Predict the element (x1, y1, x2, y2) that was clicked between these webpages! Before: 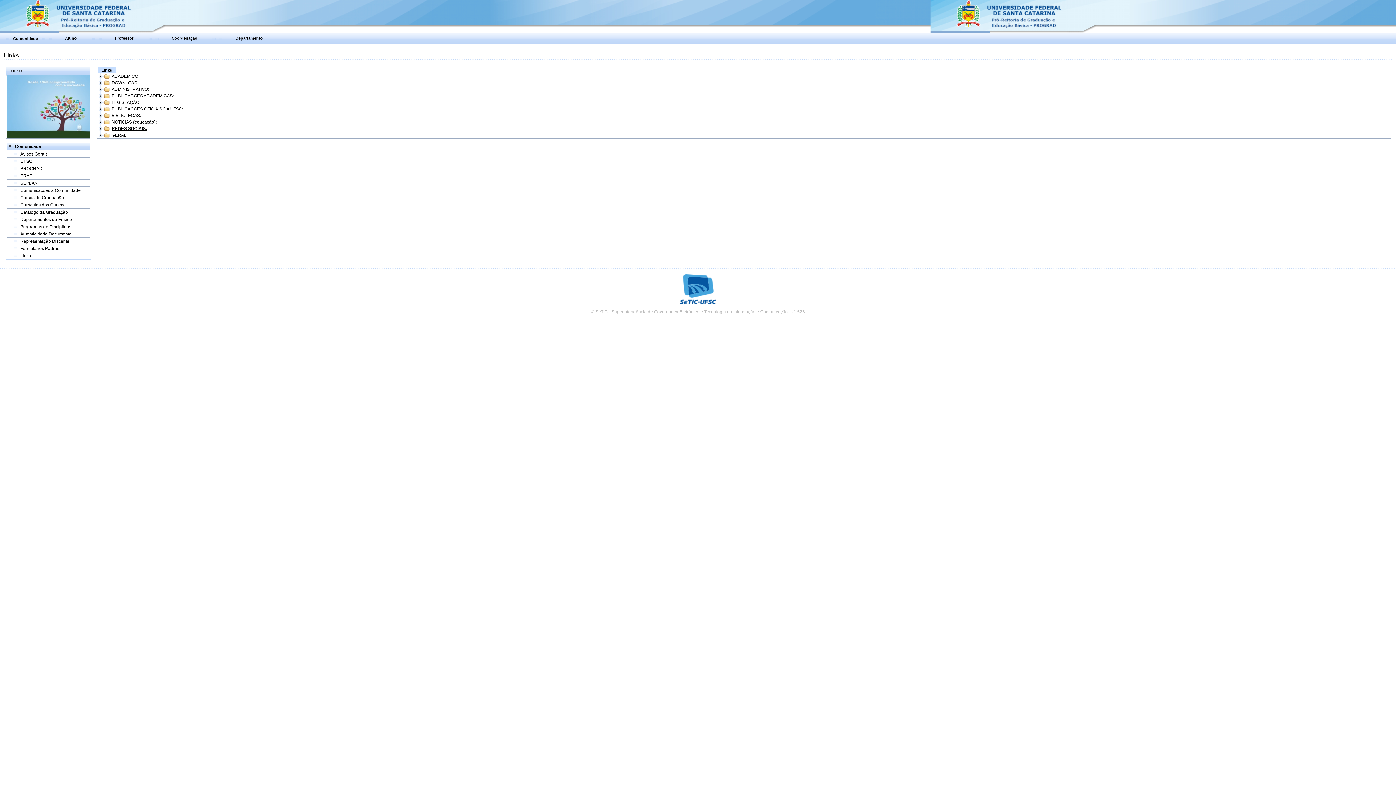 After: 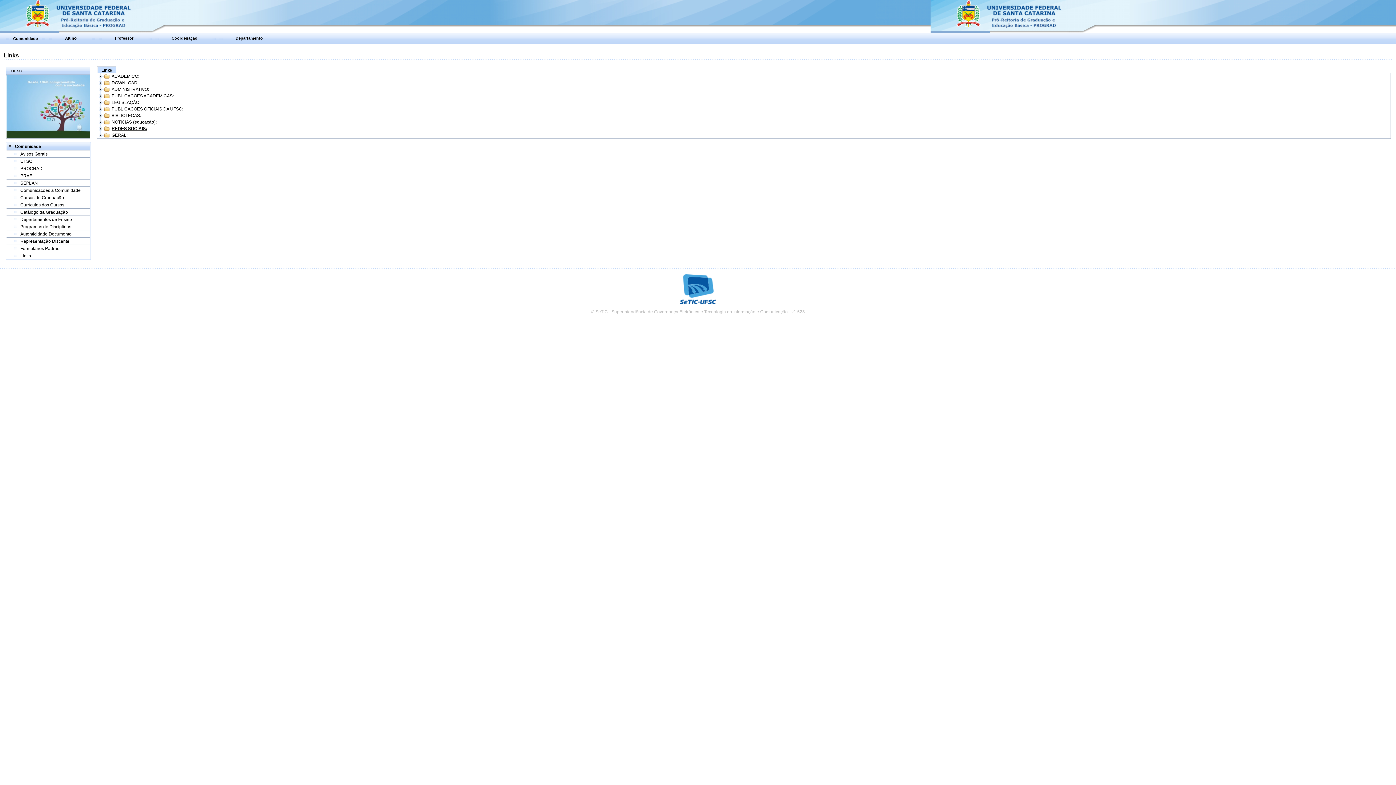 Action: bbox: (20, 253, 30, 258) label: Links